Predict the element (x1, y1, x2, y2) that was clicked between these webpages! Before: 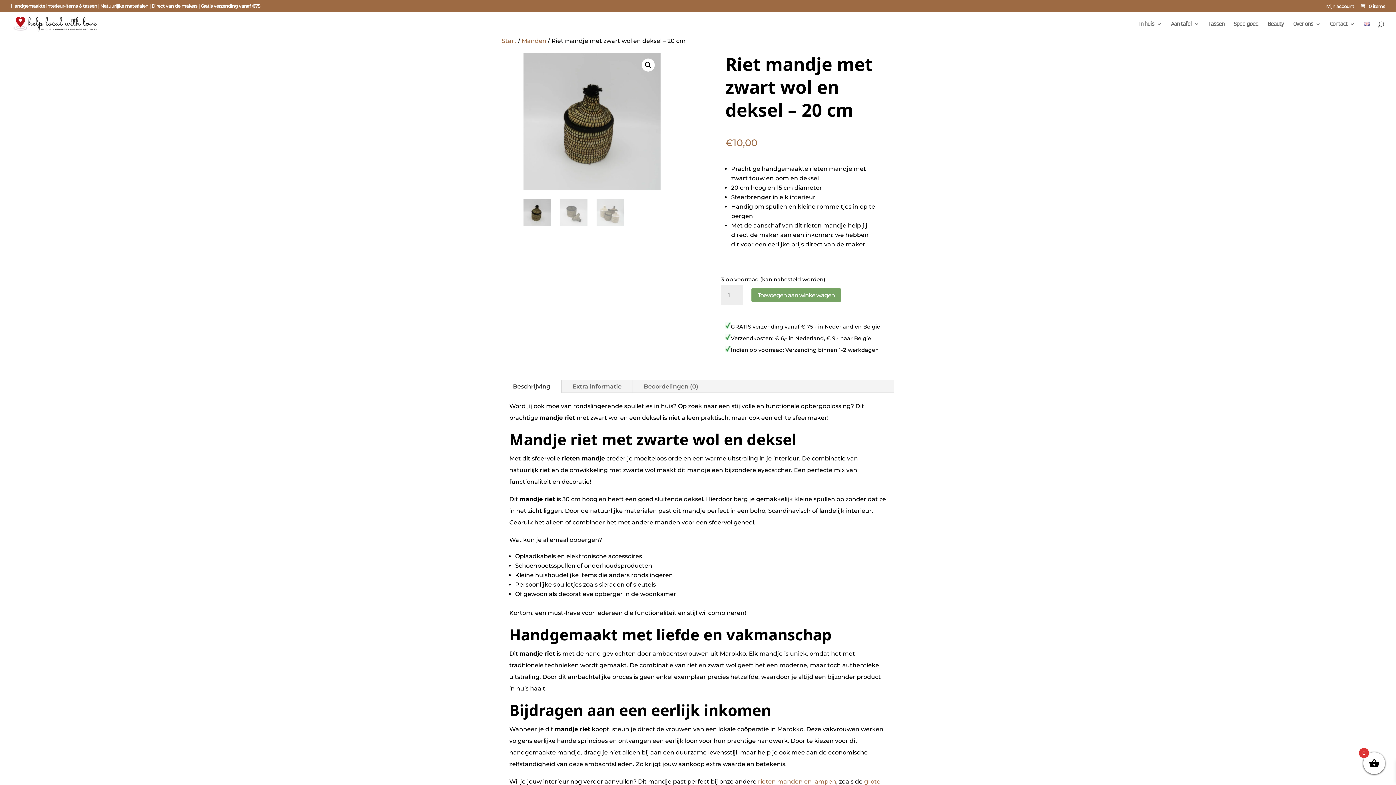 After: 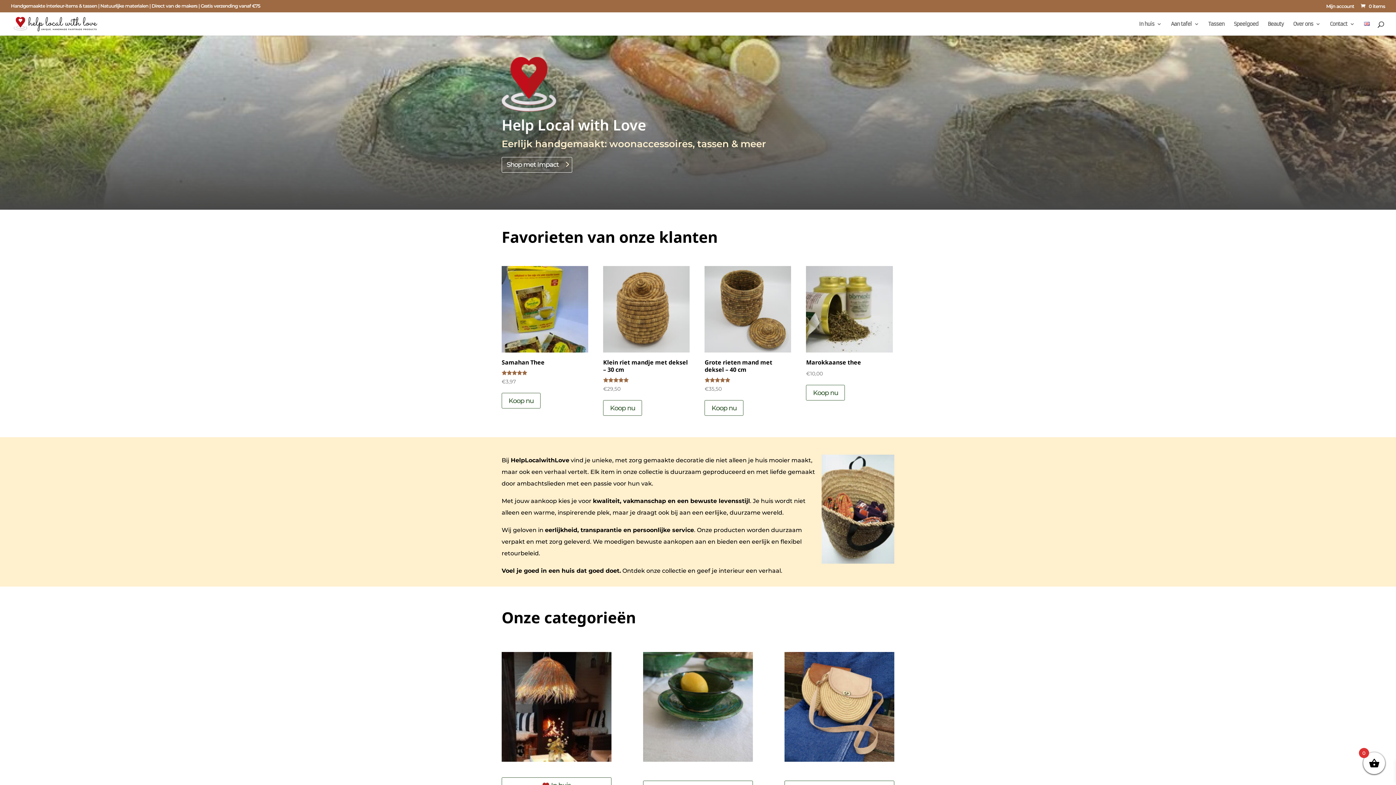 Action: bbox: (12, 19, 98, 26)